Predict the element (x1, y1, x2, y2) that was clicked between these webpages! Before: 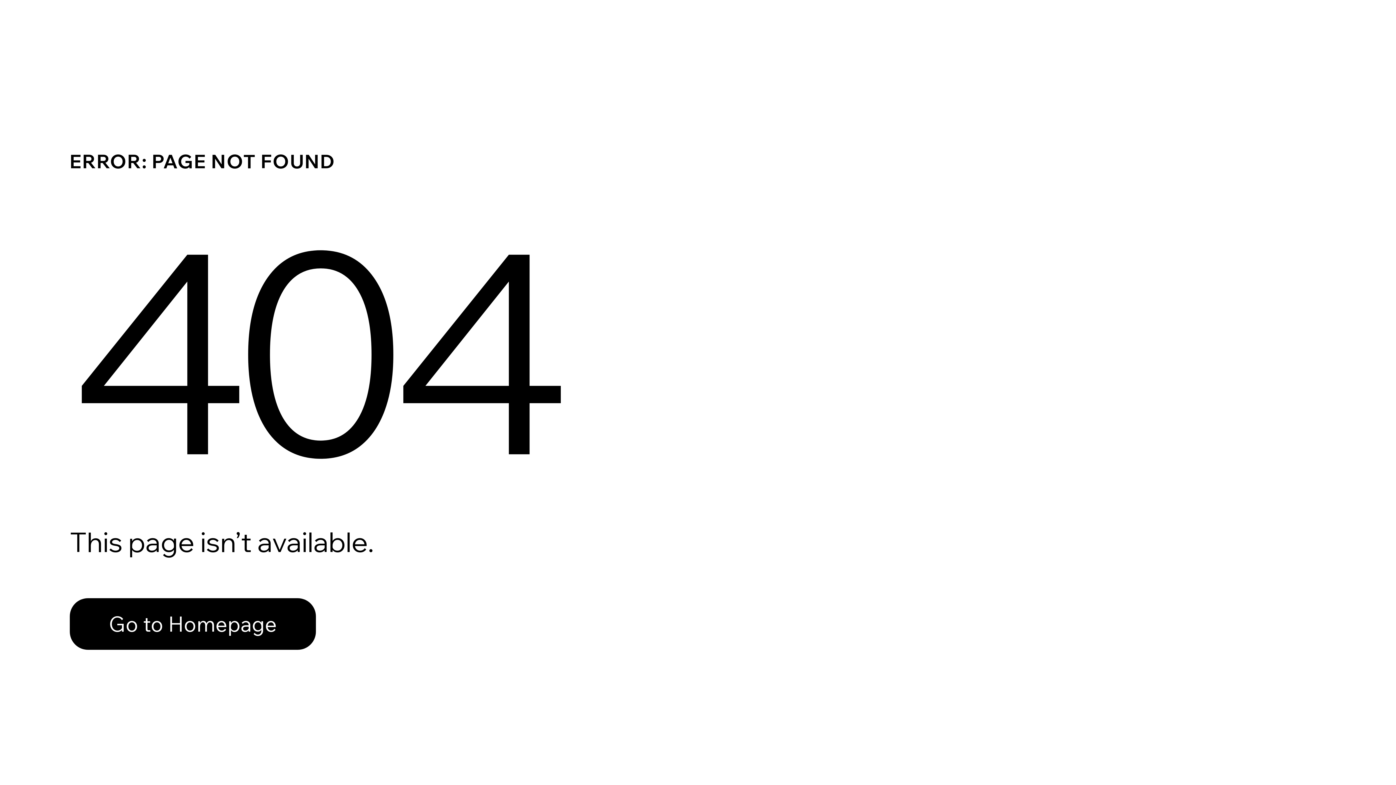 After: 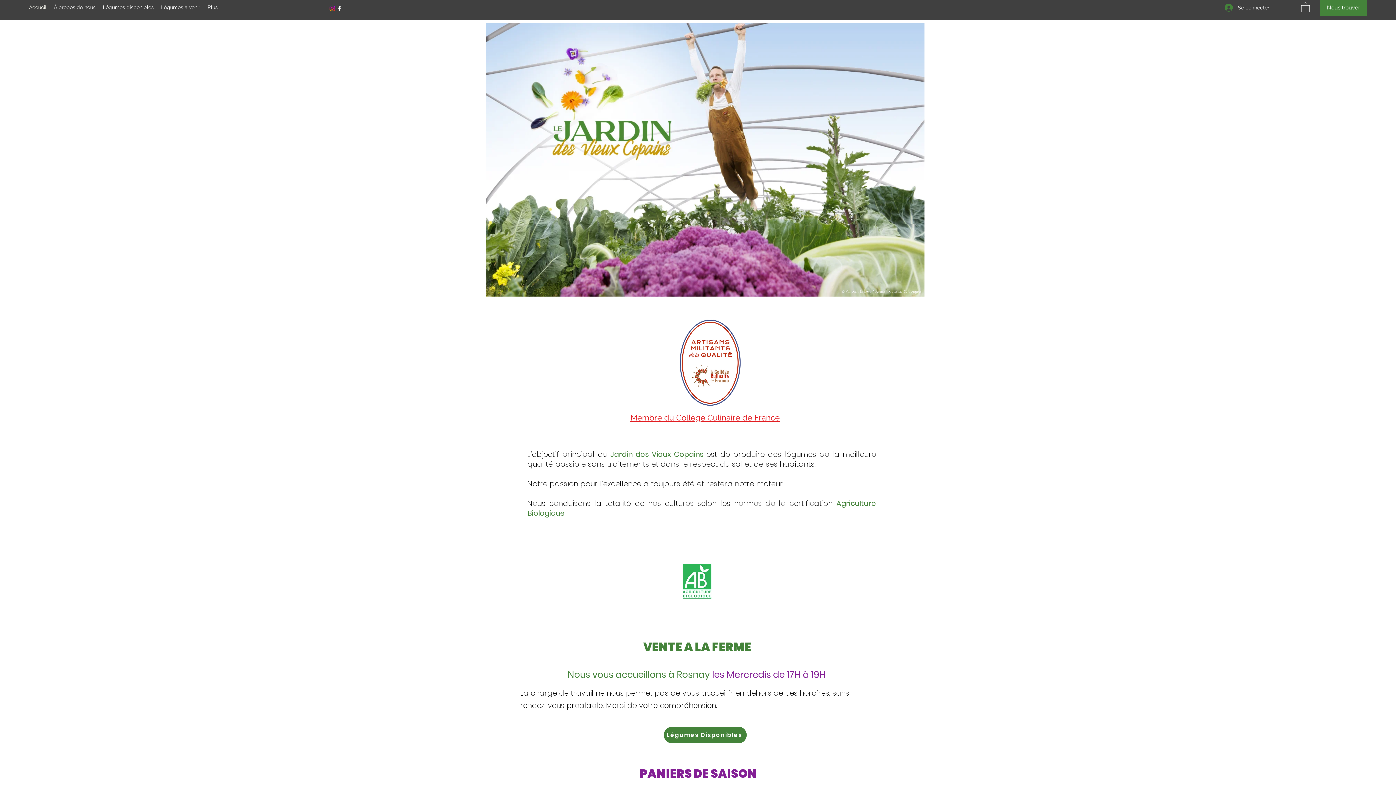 Action: bbox: (69, 598, 316, 650) label: Go to Homepage